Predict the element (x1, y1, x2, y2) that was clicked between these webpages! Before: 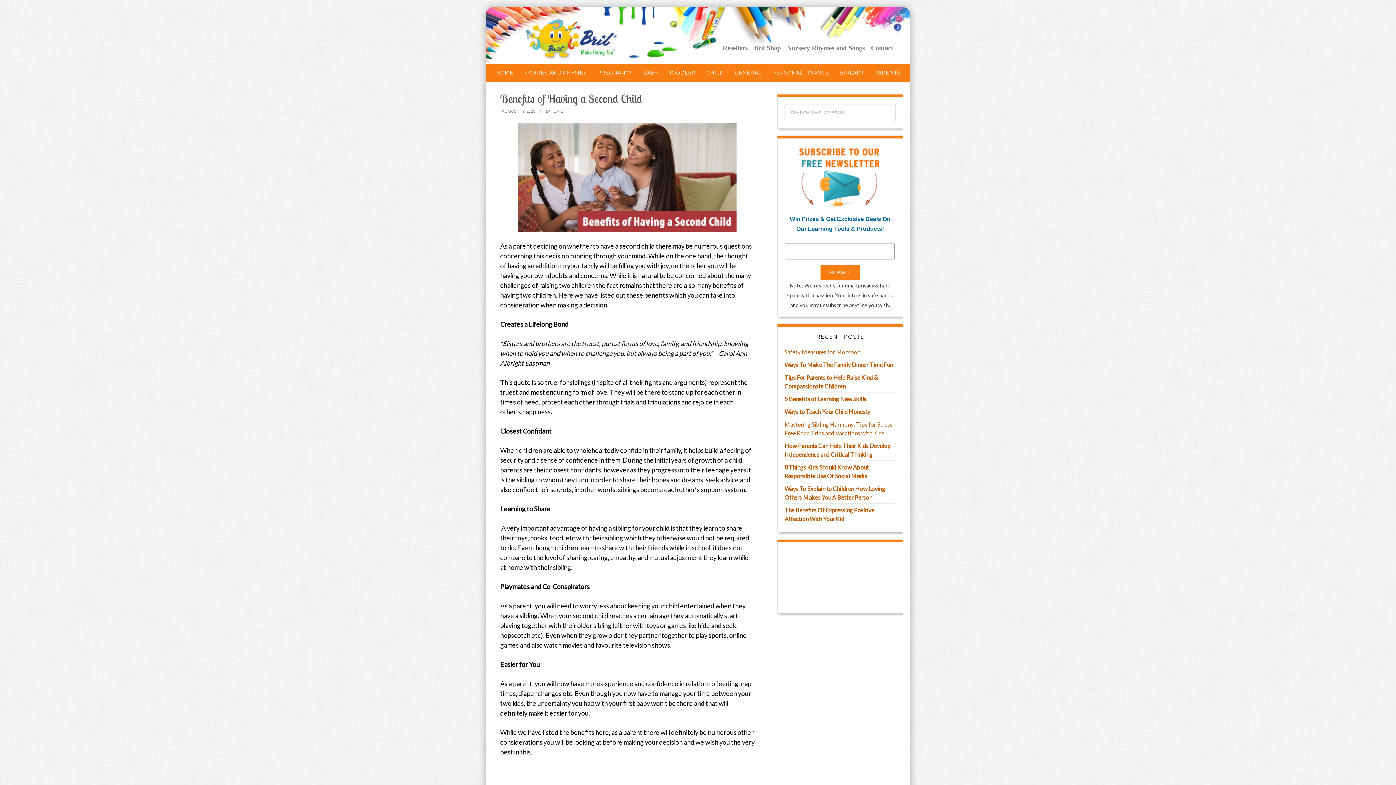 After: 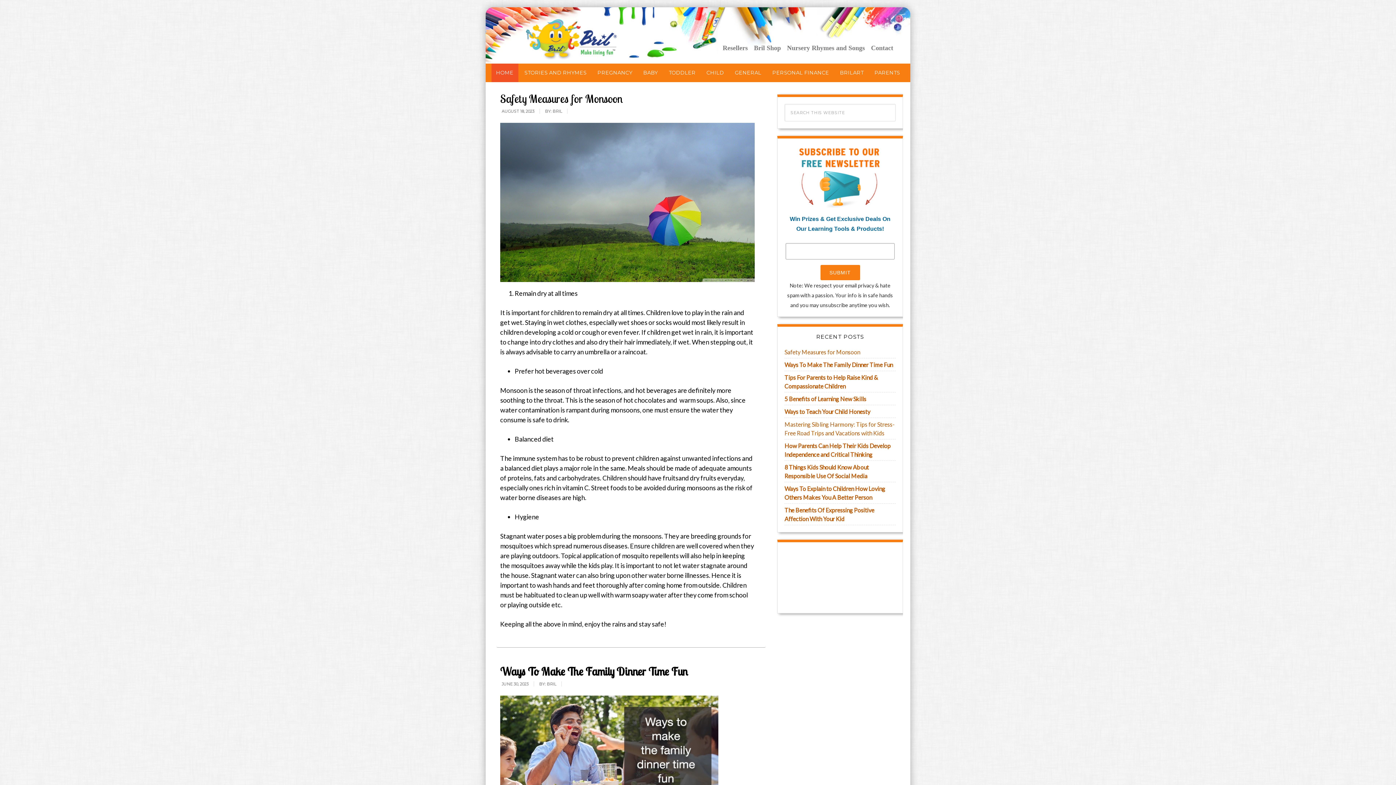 Action: label: HOME bbox: (491, 63, 518, 82)